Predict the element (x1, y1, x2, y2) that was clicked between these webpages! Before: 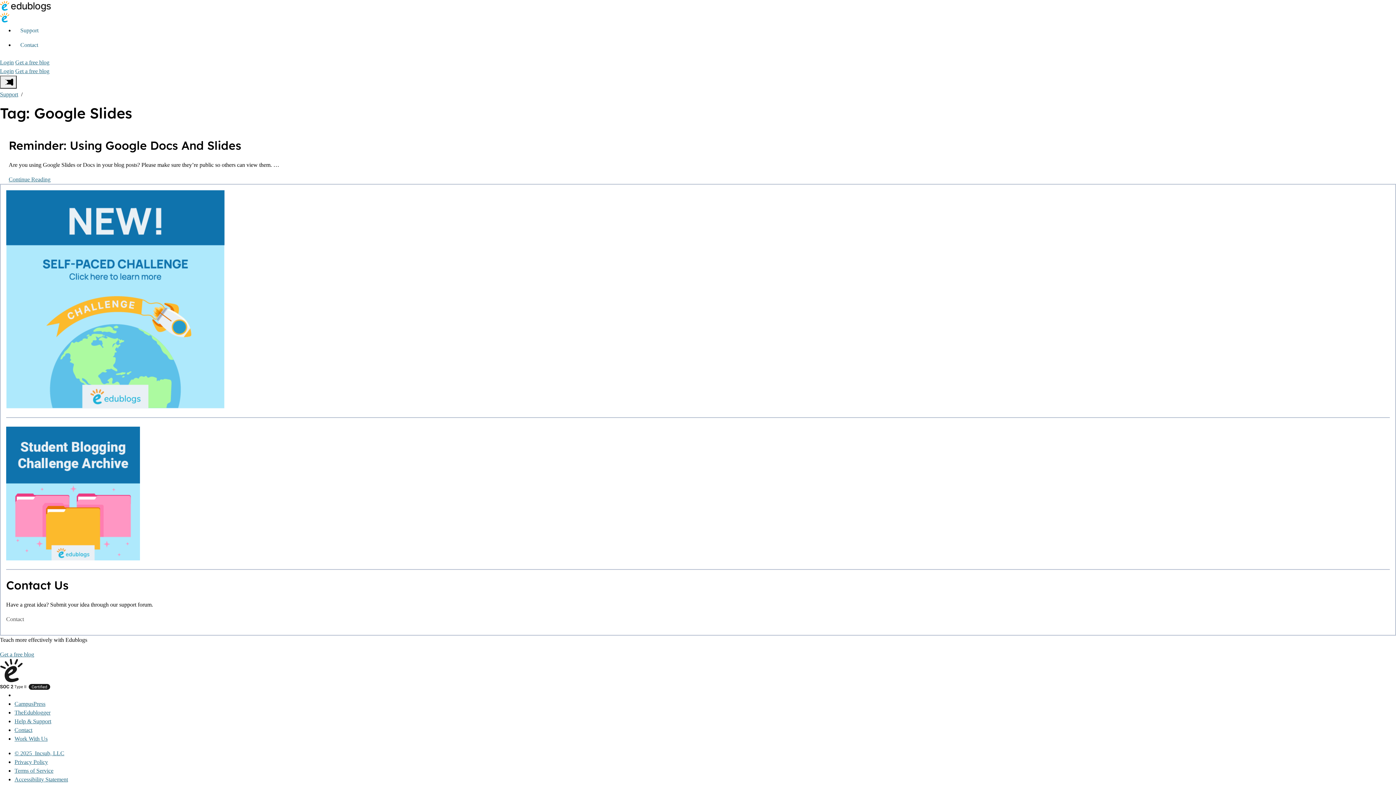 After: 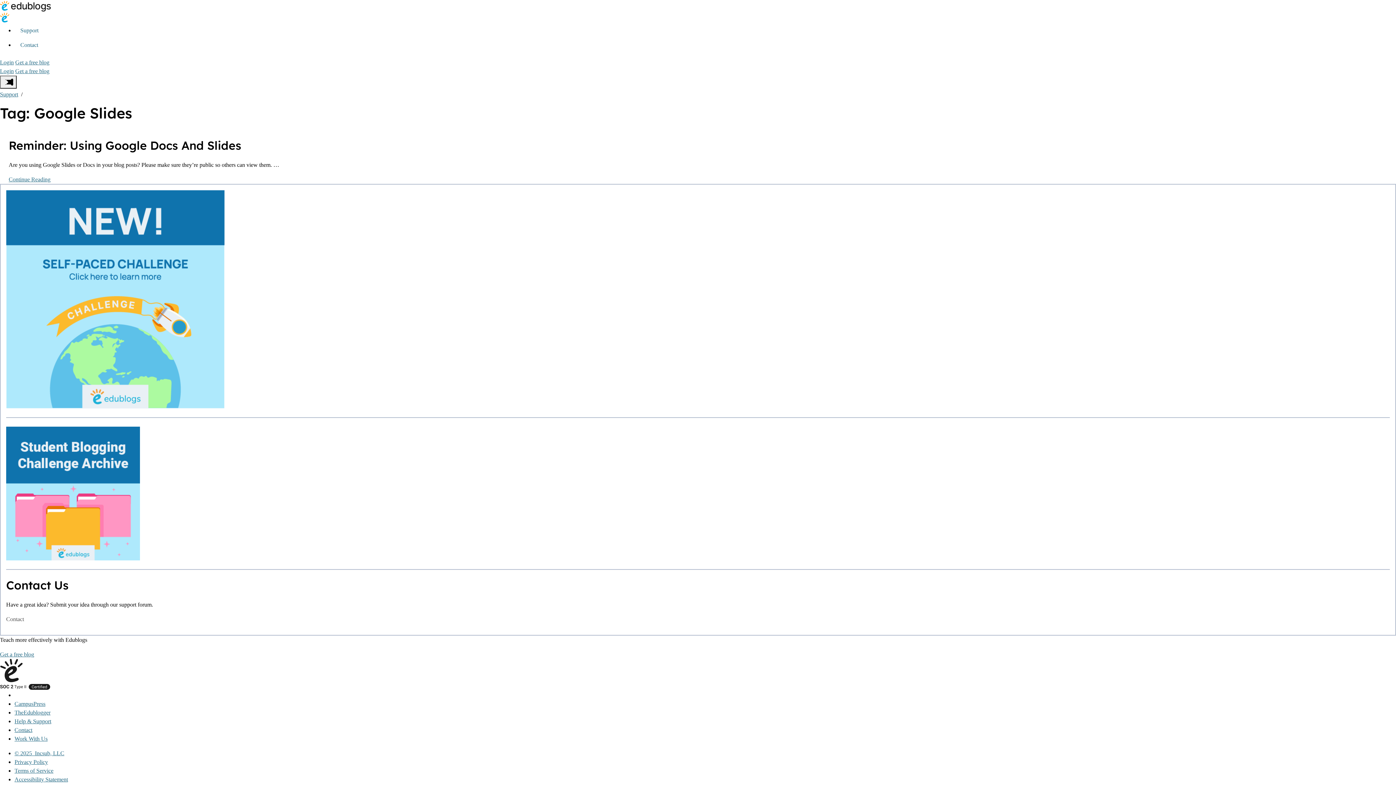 Action: bbox: (6, 295, 224, 301)